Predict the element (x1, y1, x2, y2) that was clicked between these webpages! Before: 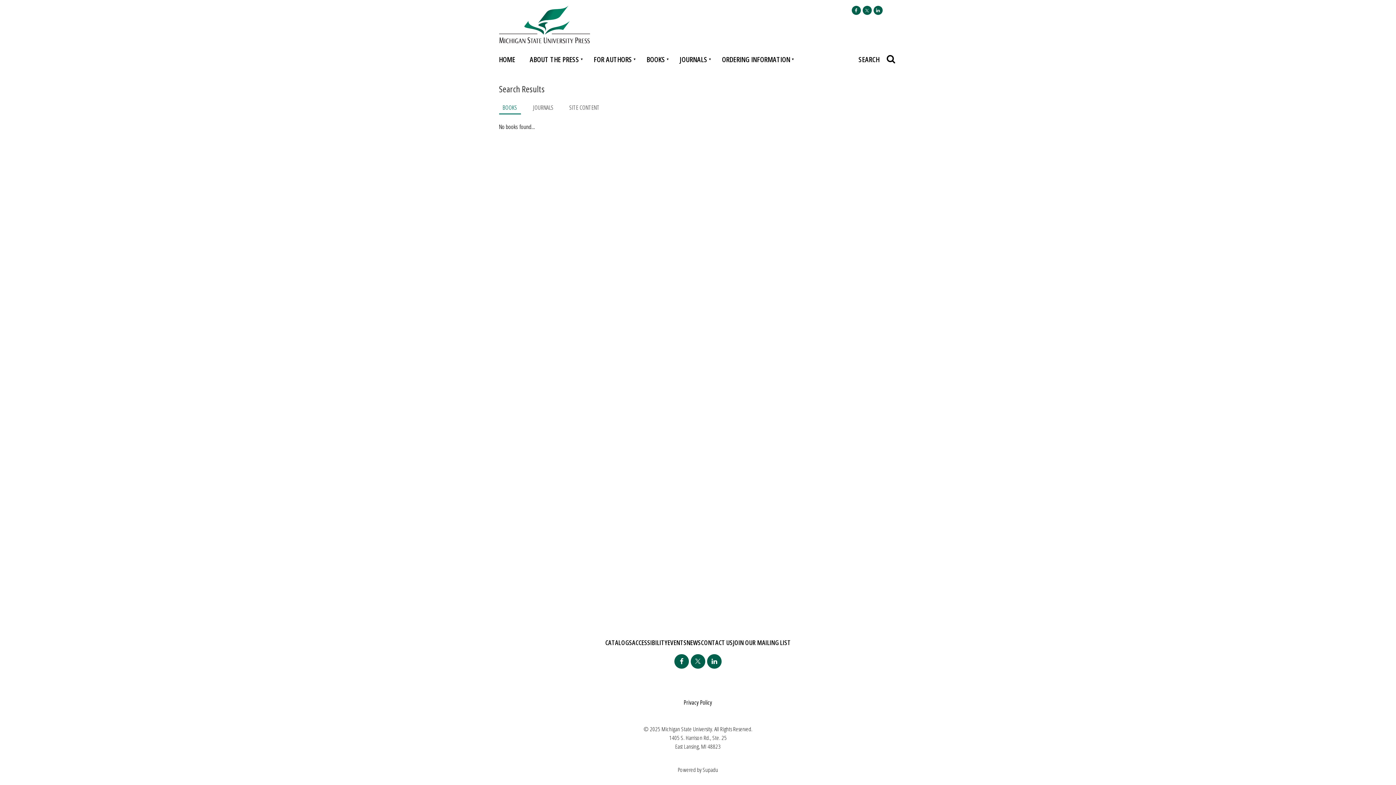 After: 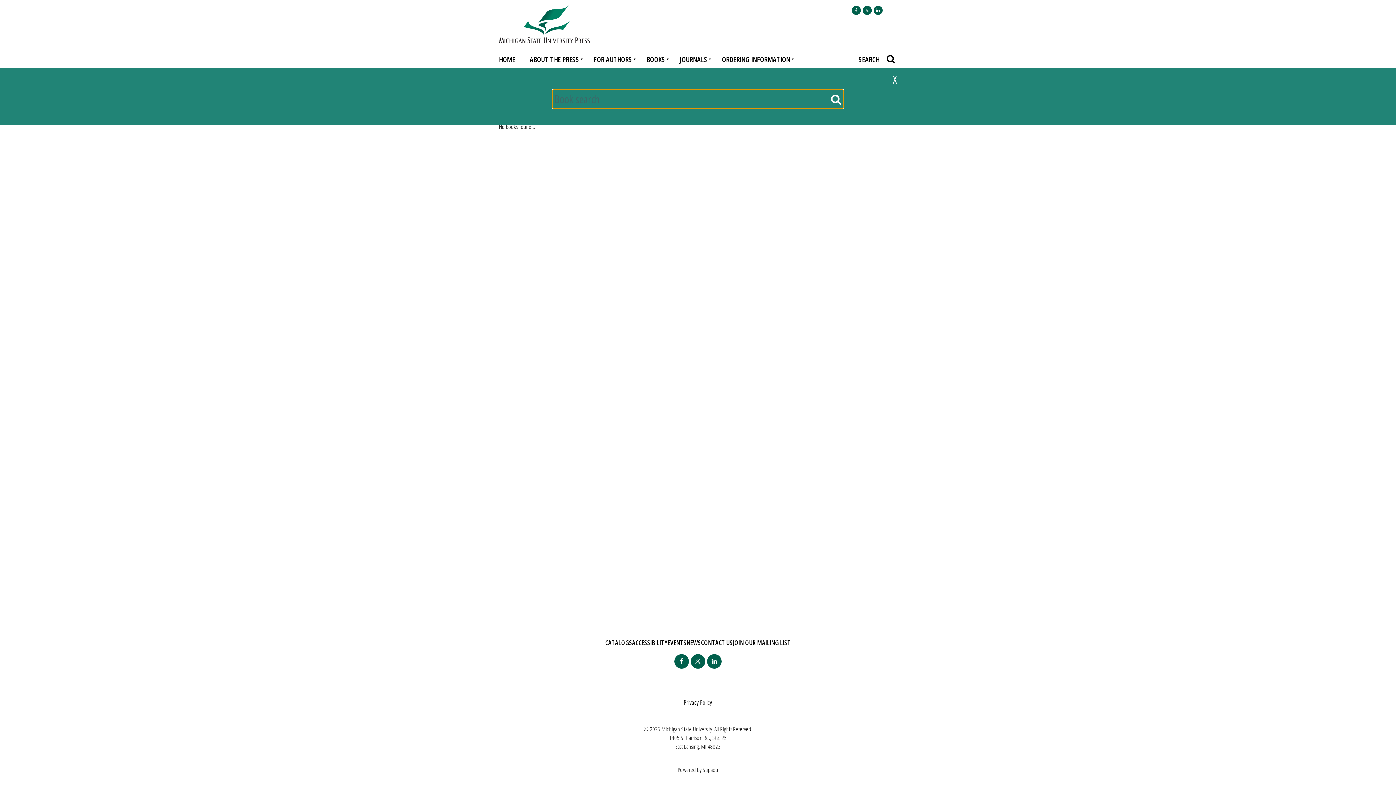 Action: label: Search Trigger bbox: (858, 54, 897, 64)